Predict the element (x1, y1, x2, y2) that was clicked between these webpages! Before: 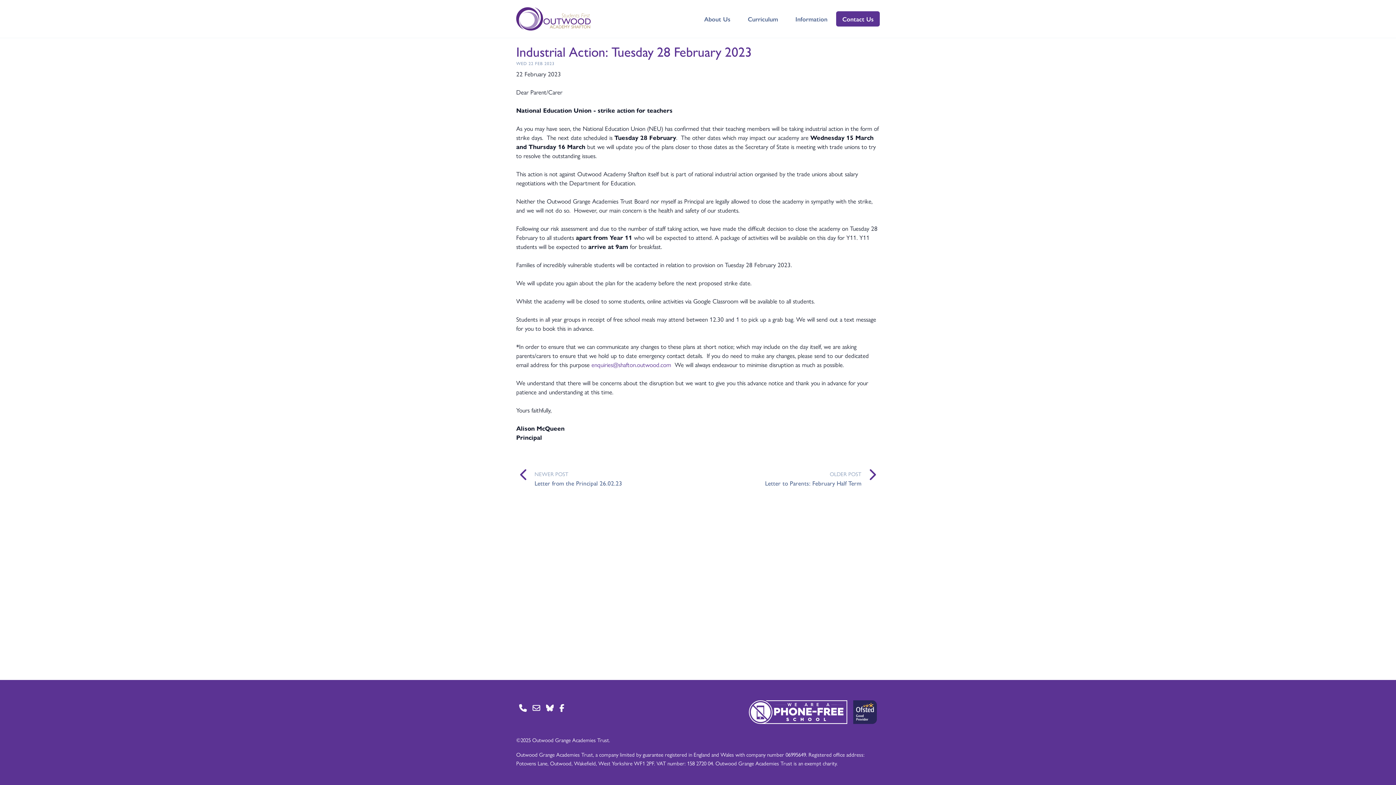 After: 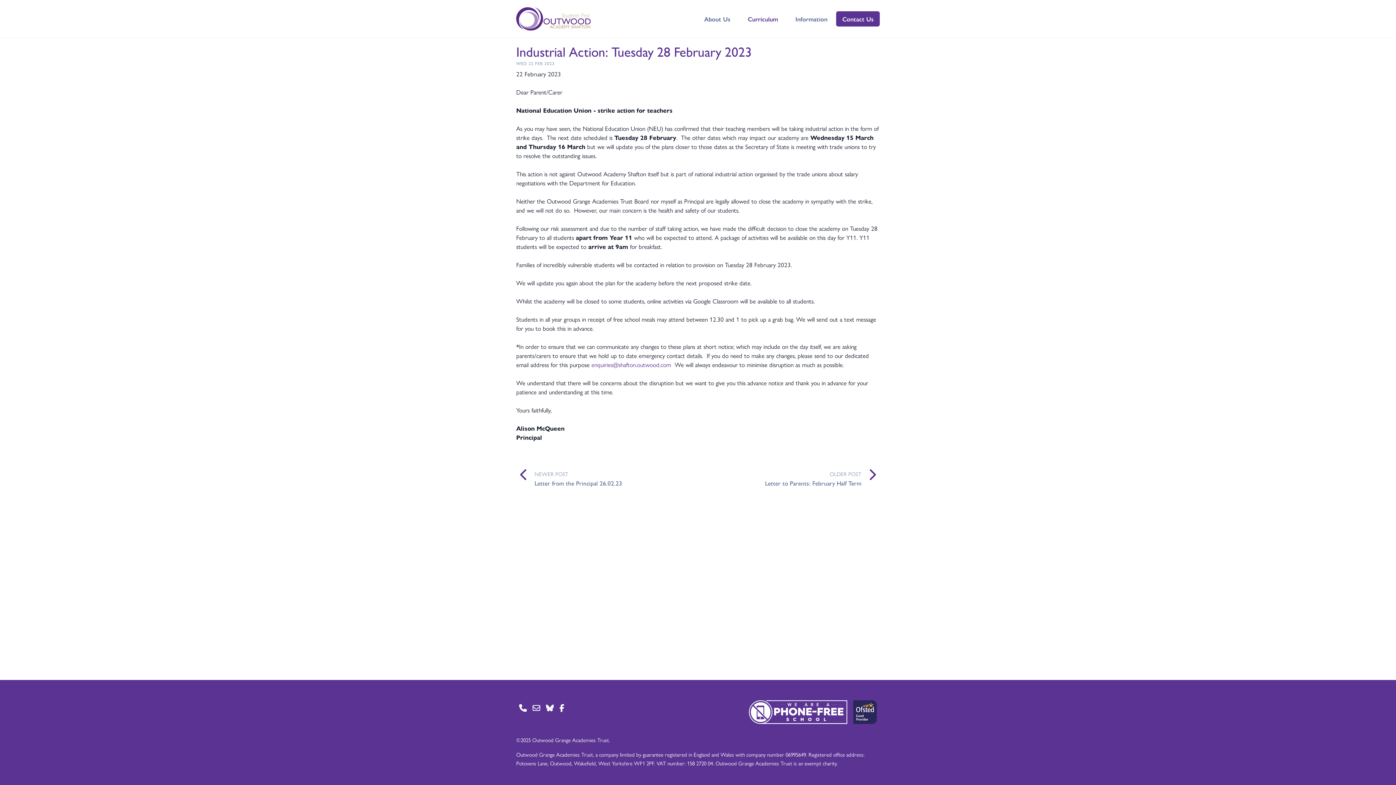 Action: label: Curriculum bbox: (739, 11, 786, 26)